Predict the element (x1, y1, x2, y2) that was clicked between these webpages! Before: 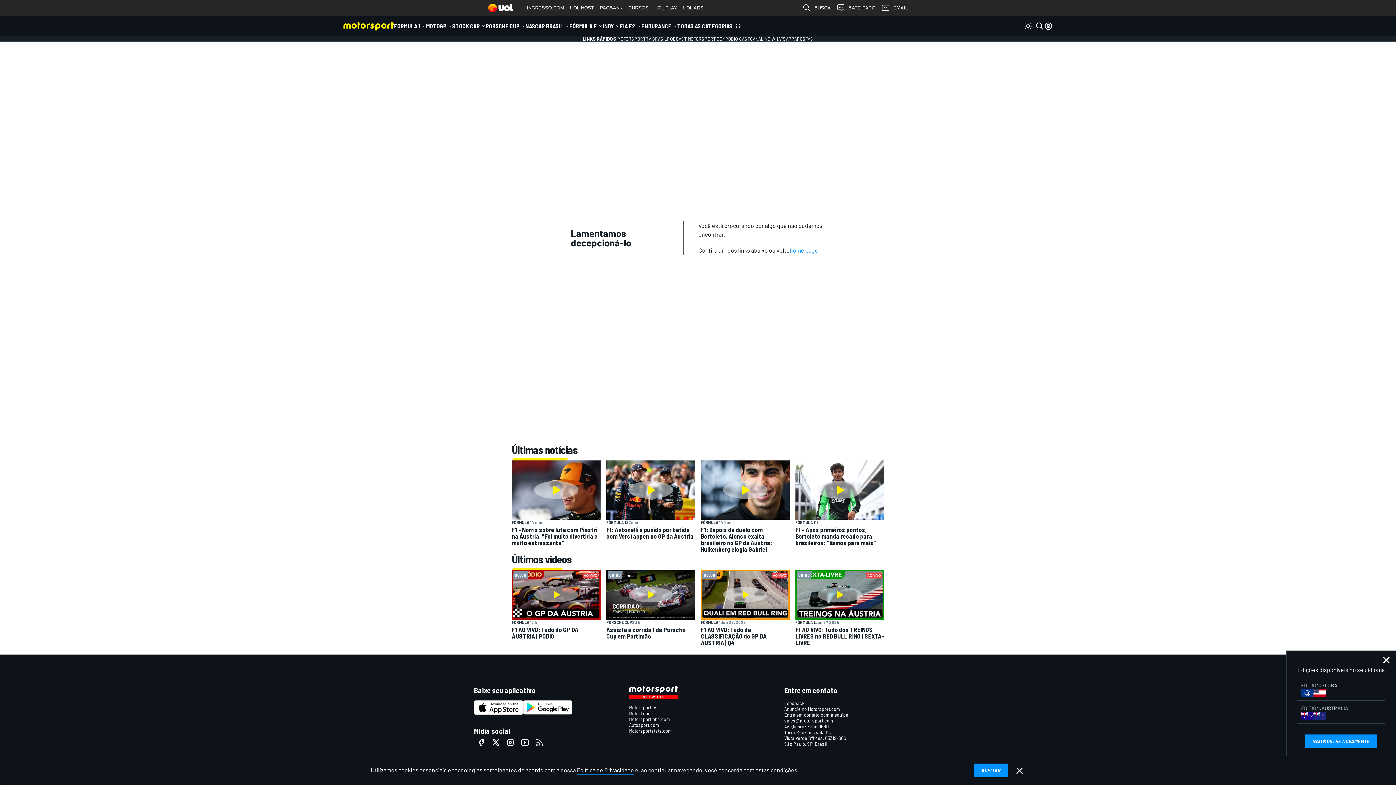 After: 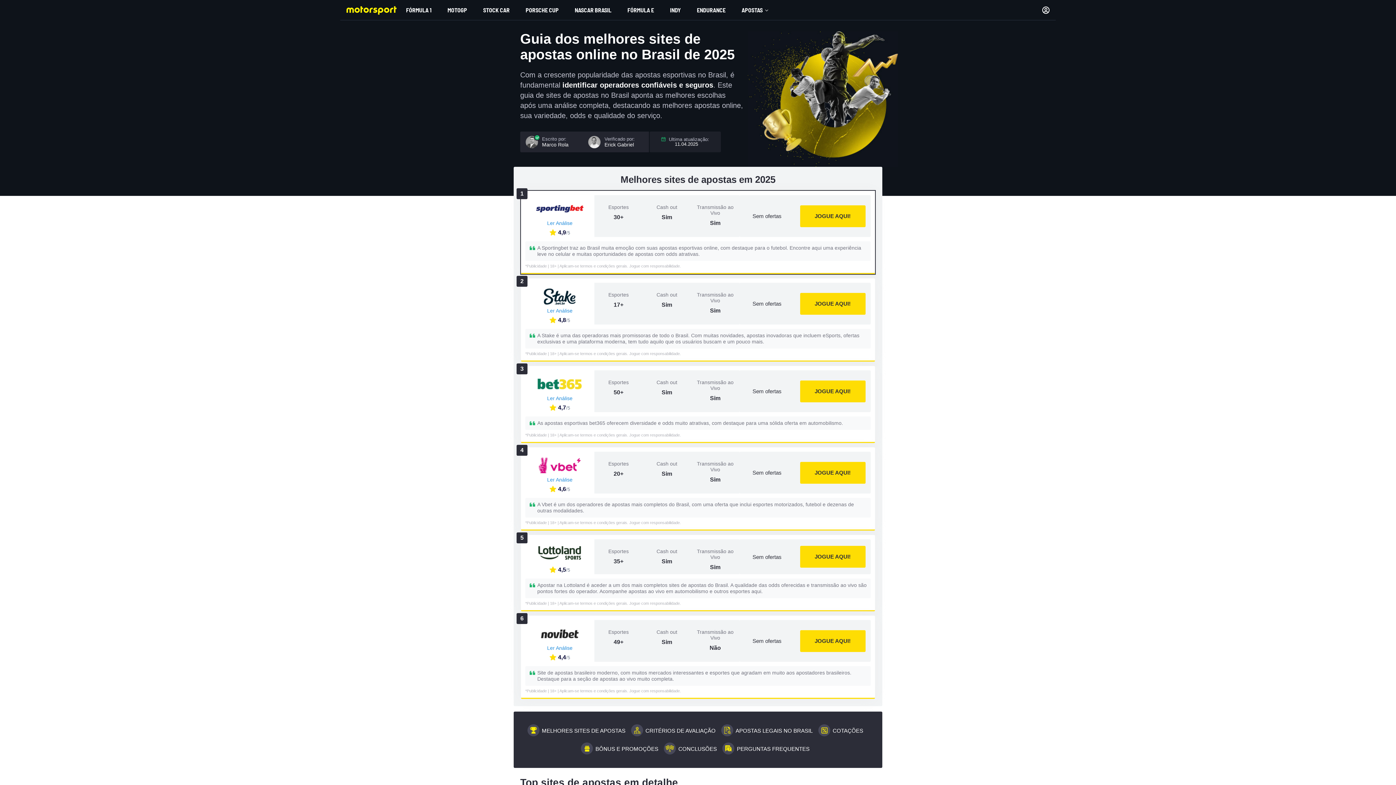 Action: label: APOSTAS bbox: (794, 35, 813, 41)